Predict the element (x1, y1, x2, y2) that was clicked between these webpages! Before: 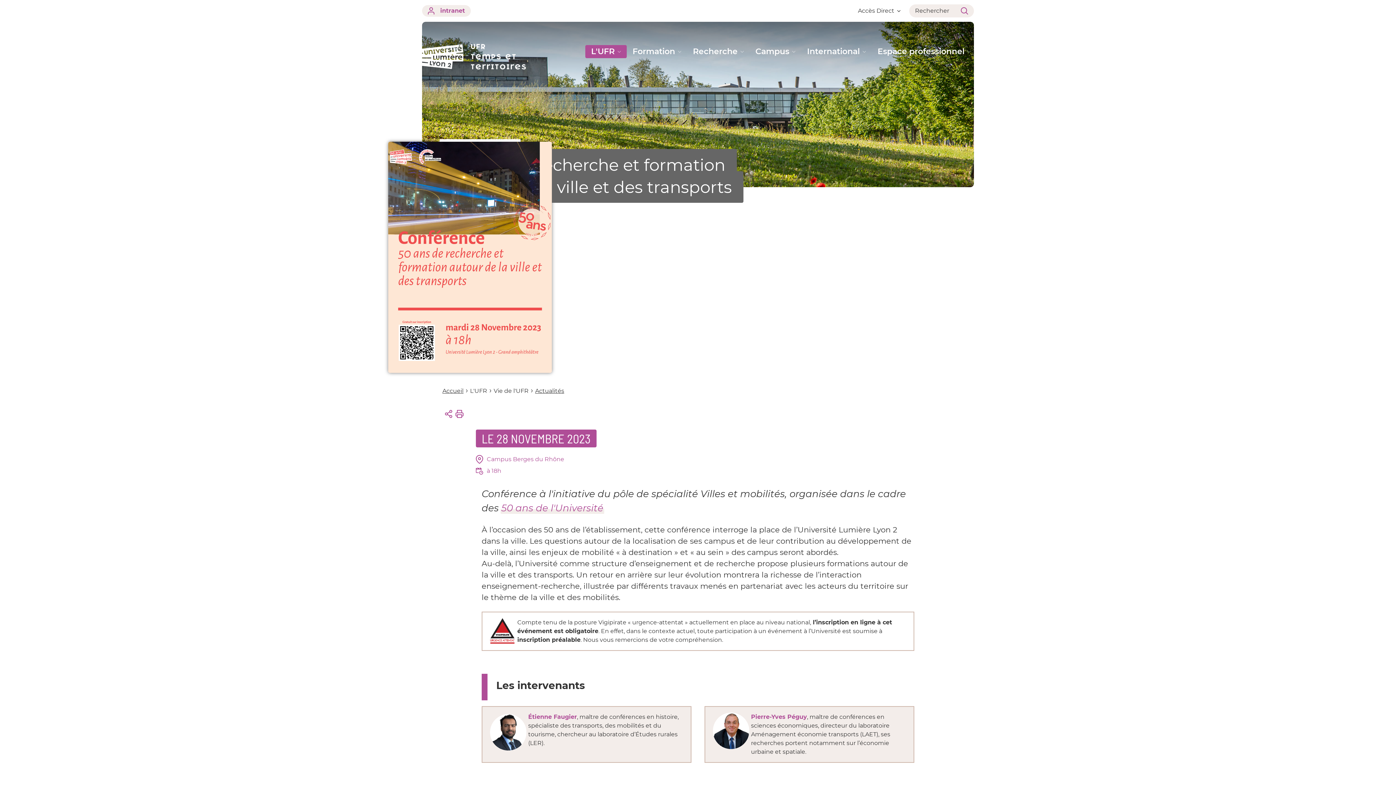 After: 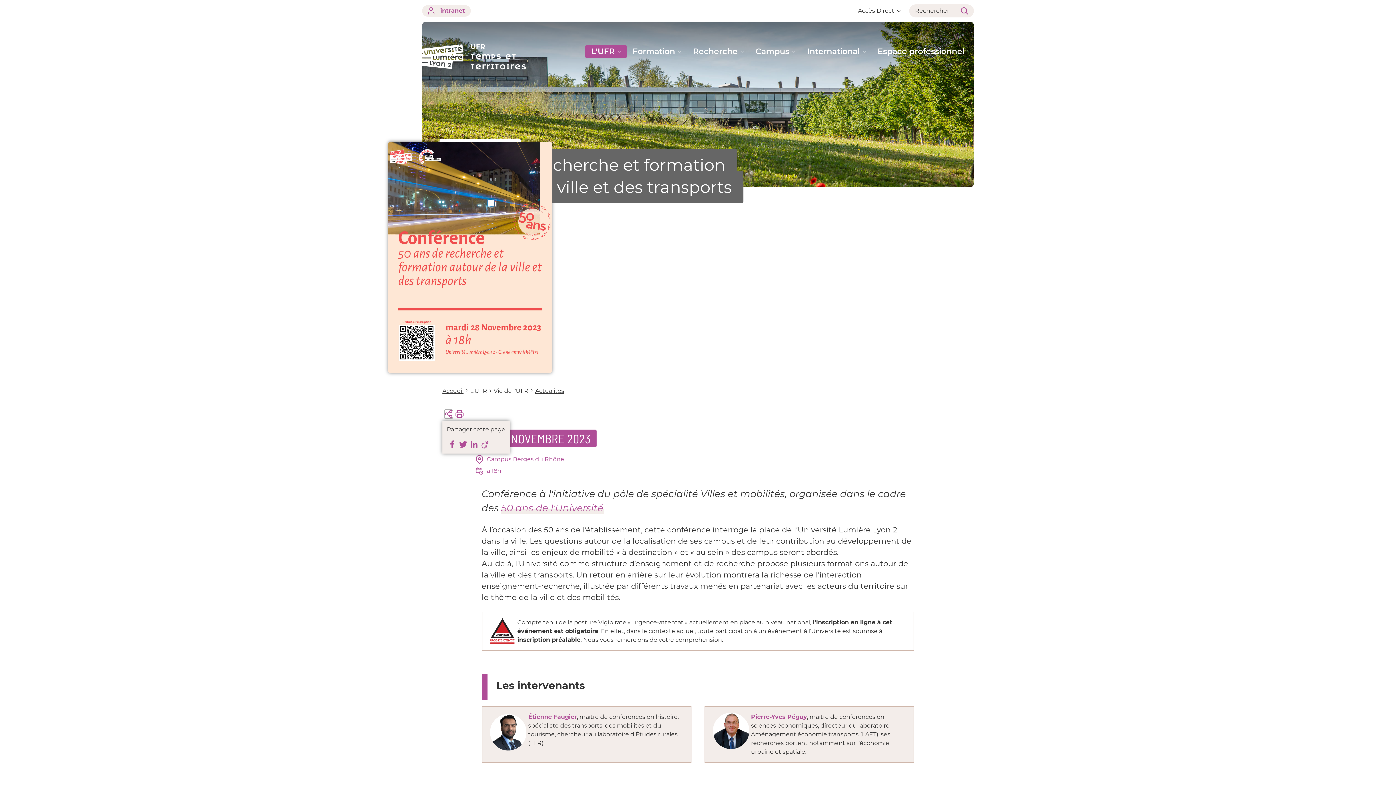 Action: bbox: (444, 410, 452, 418)